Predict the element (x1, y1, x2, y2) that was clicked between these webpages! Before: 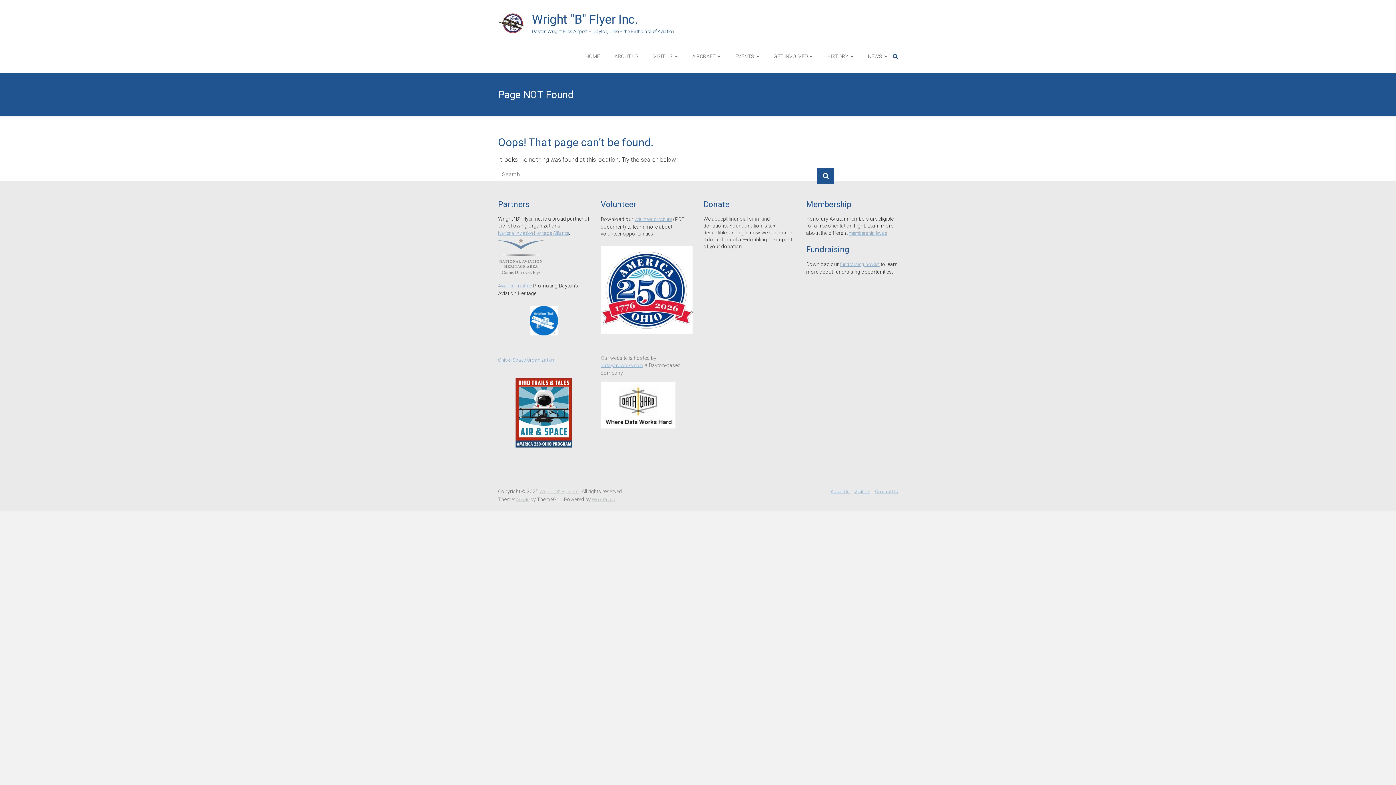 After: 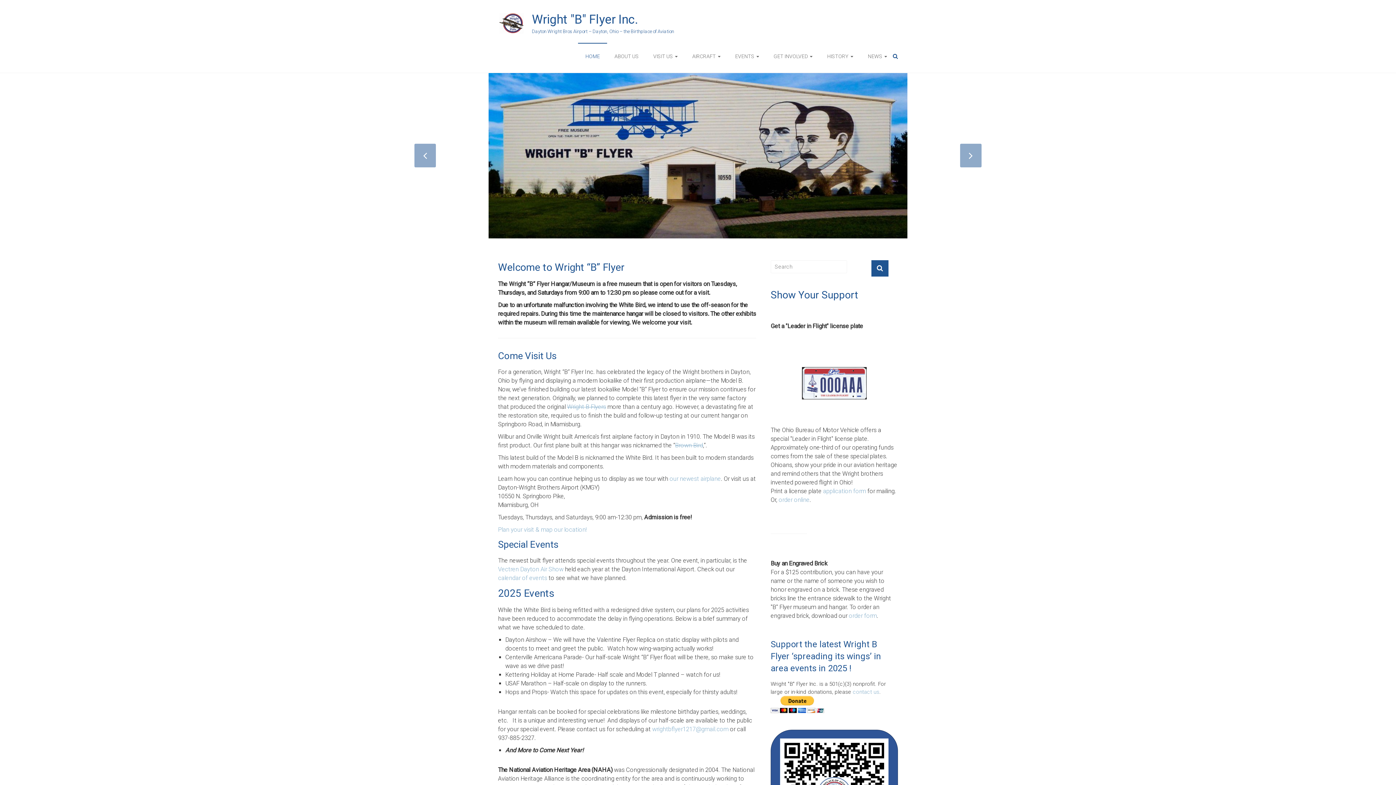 Action: label: HOME bbox: (585, 43, 600, 69)